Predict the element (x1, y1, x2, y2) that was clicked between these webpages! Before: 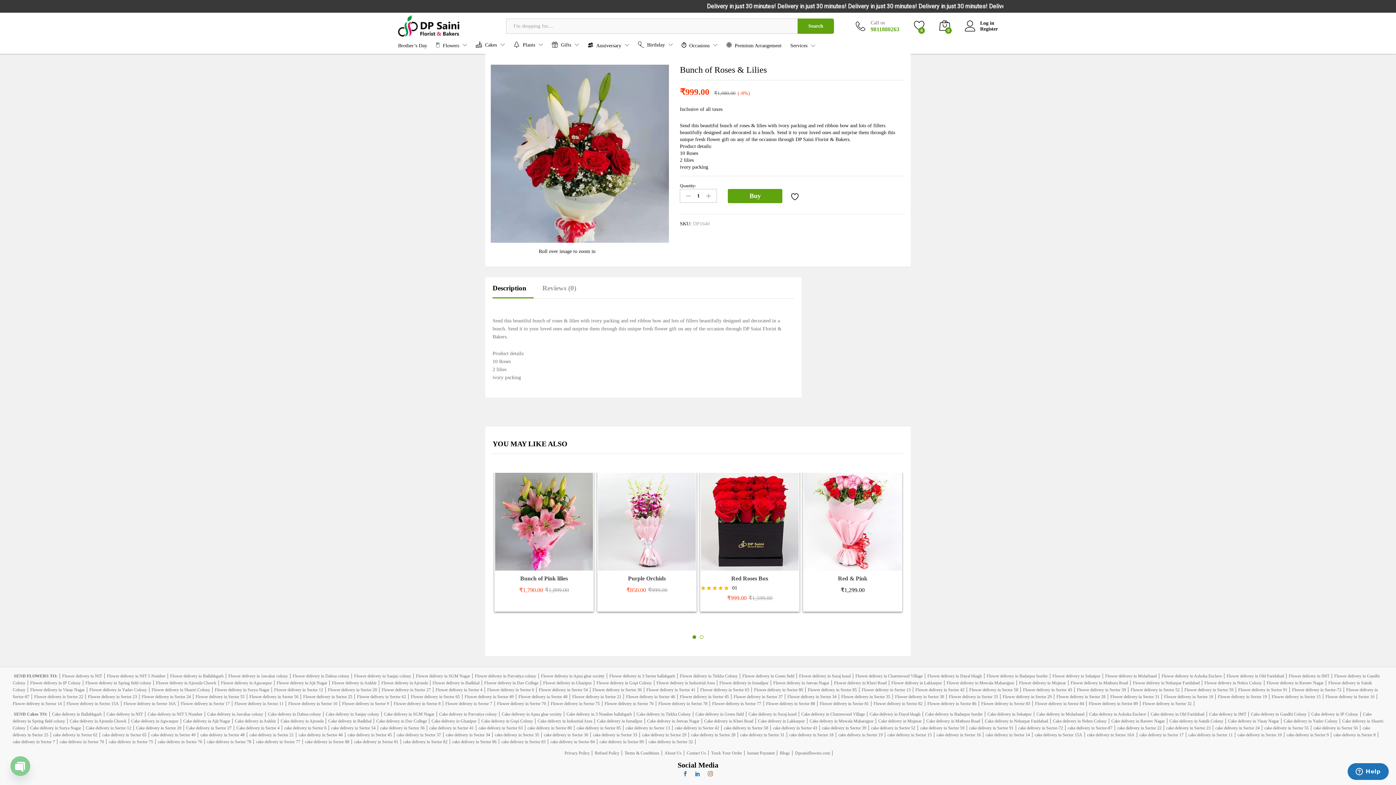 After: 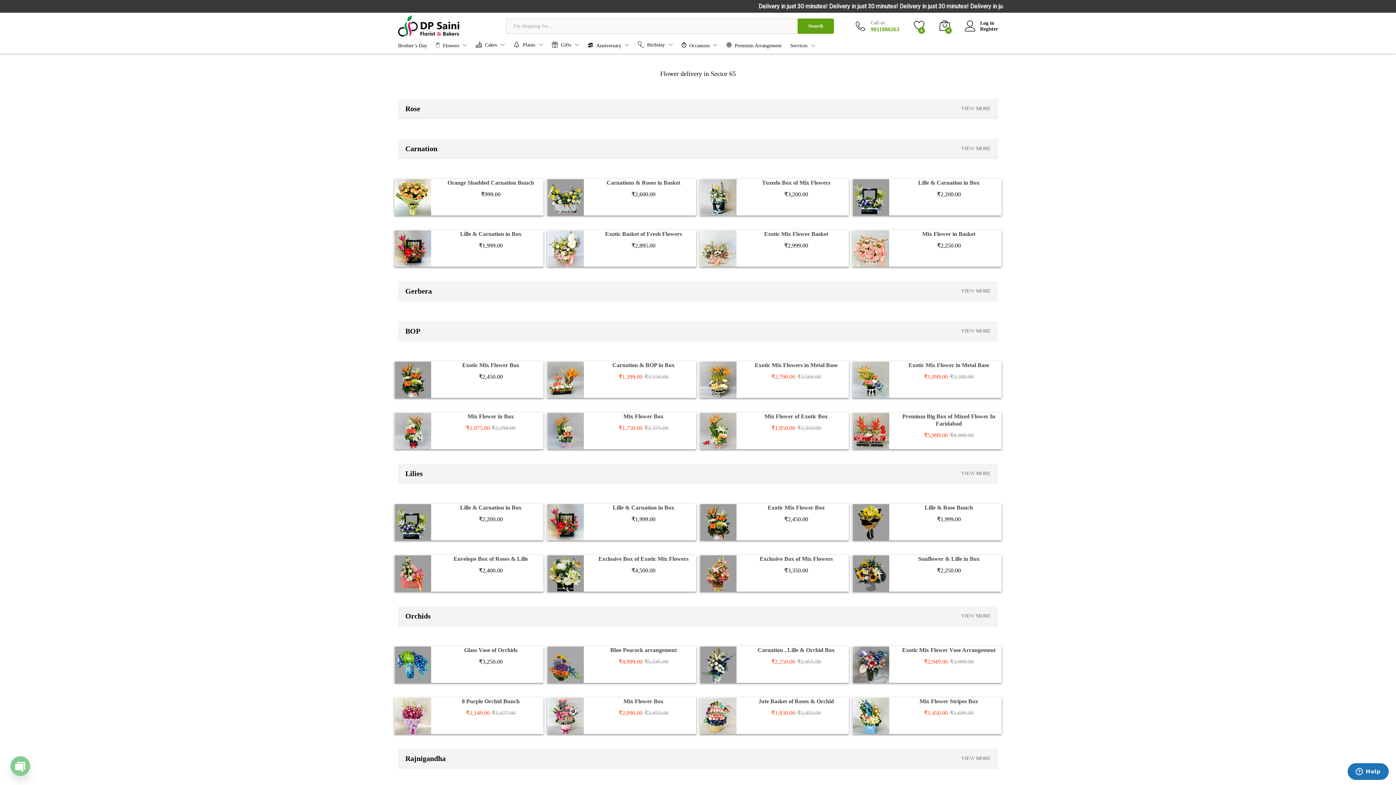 Action: label: Flower delivery in Sector 65 bbox: (410, 694, 460, 699)